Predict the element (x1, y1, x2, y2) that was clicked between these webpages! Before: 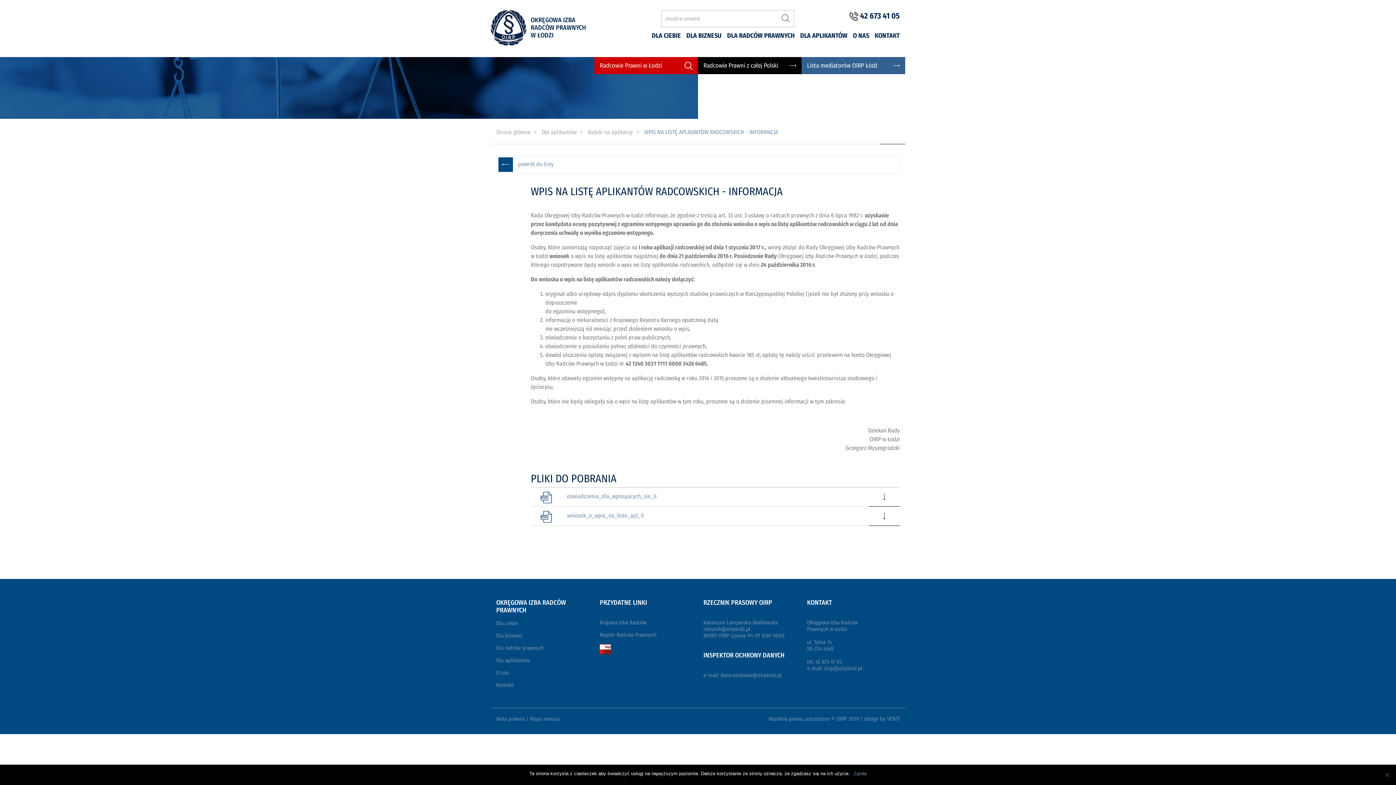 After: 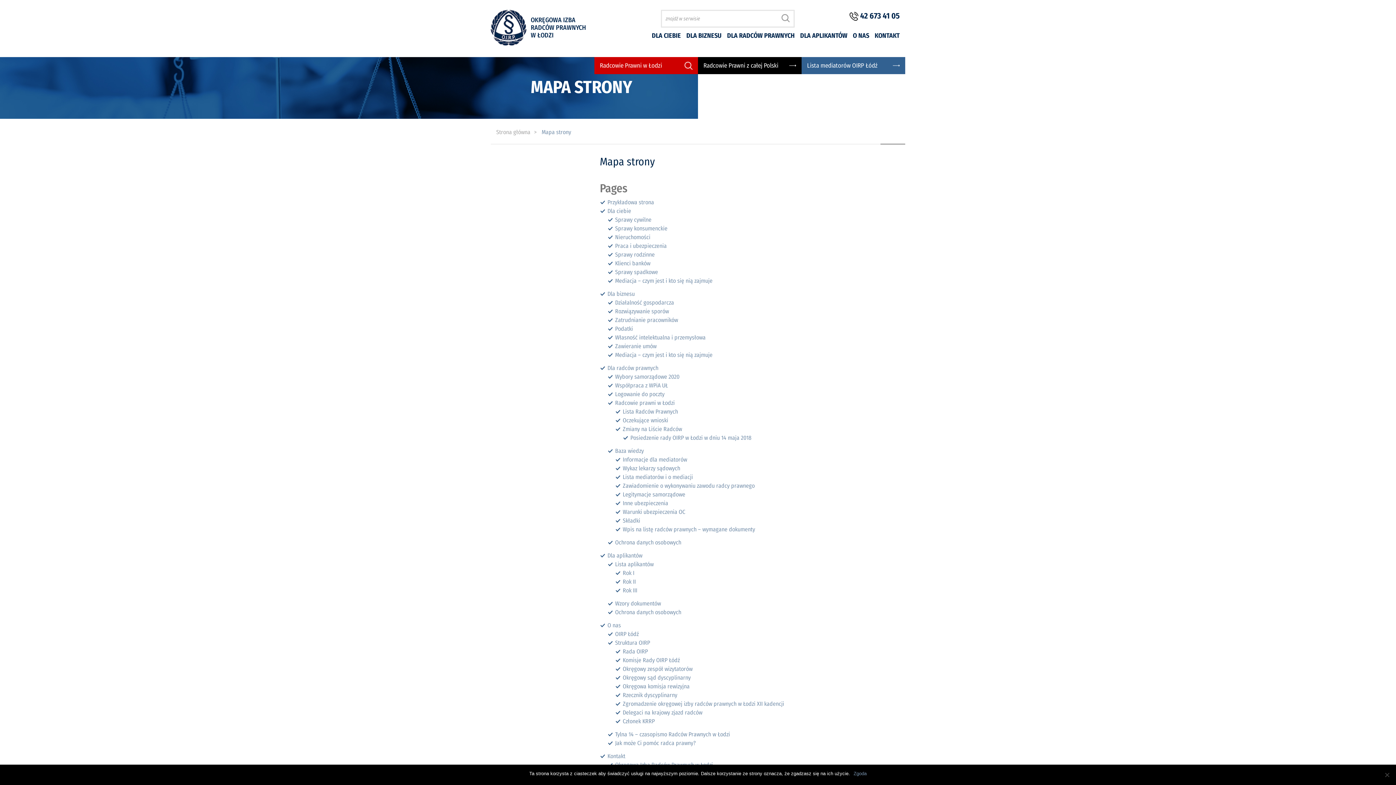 Action: label: Mapa serwisu bbox: (530, 716, 560, 722)